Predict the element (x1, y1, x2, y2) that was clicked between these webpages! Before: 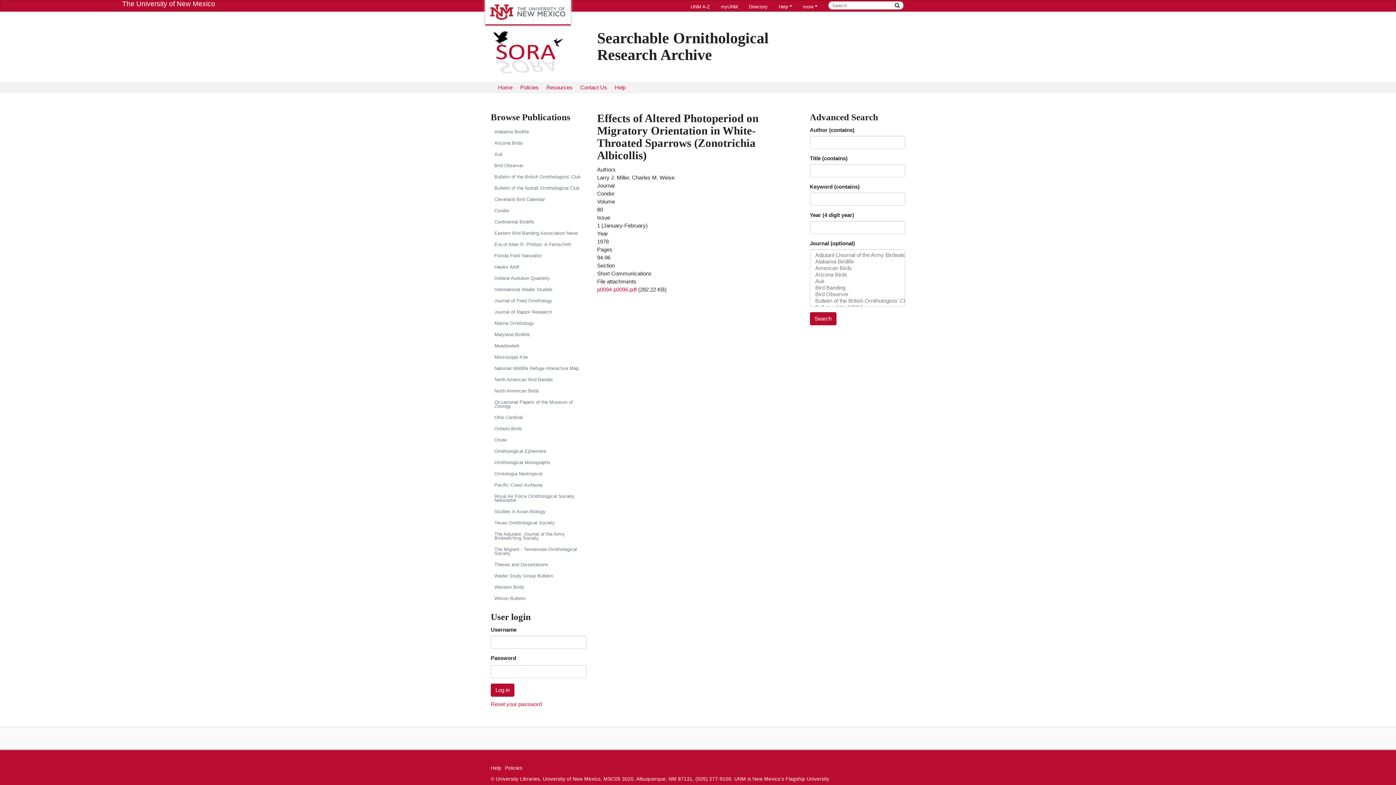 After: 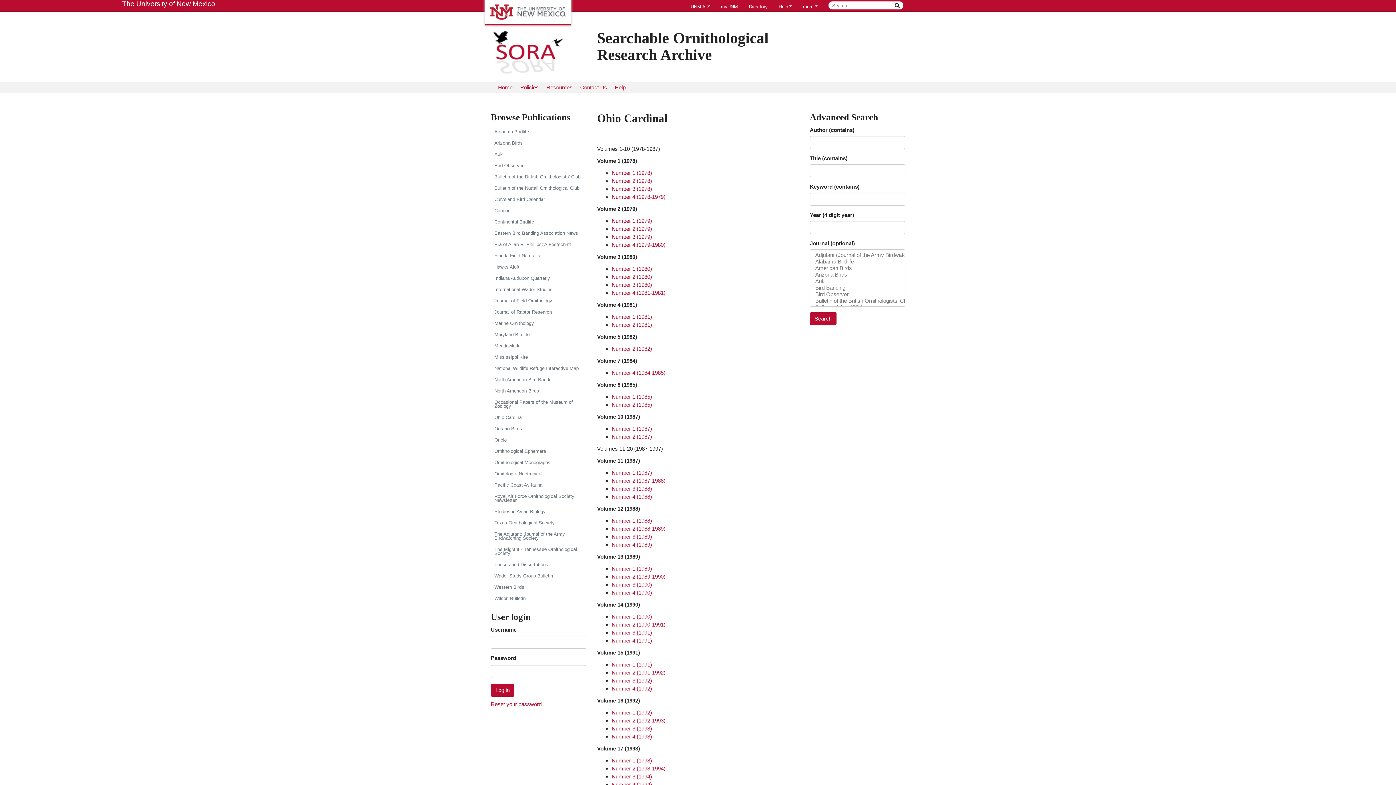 Action: bbox: (490, 412, 586, 423) label: Ohio Cardinal